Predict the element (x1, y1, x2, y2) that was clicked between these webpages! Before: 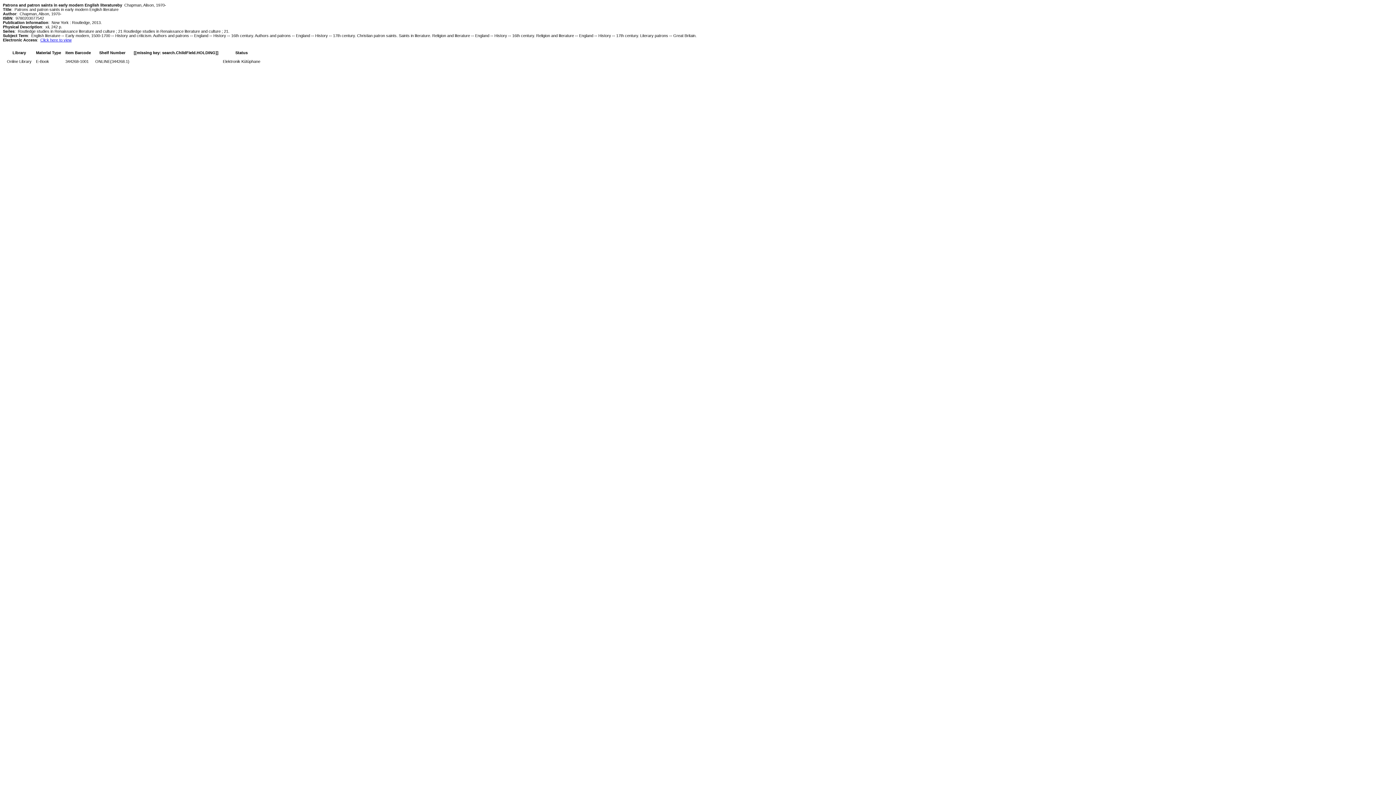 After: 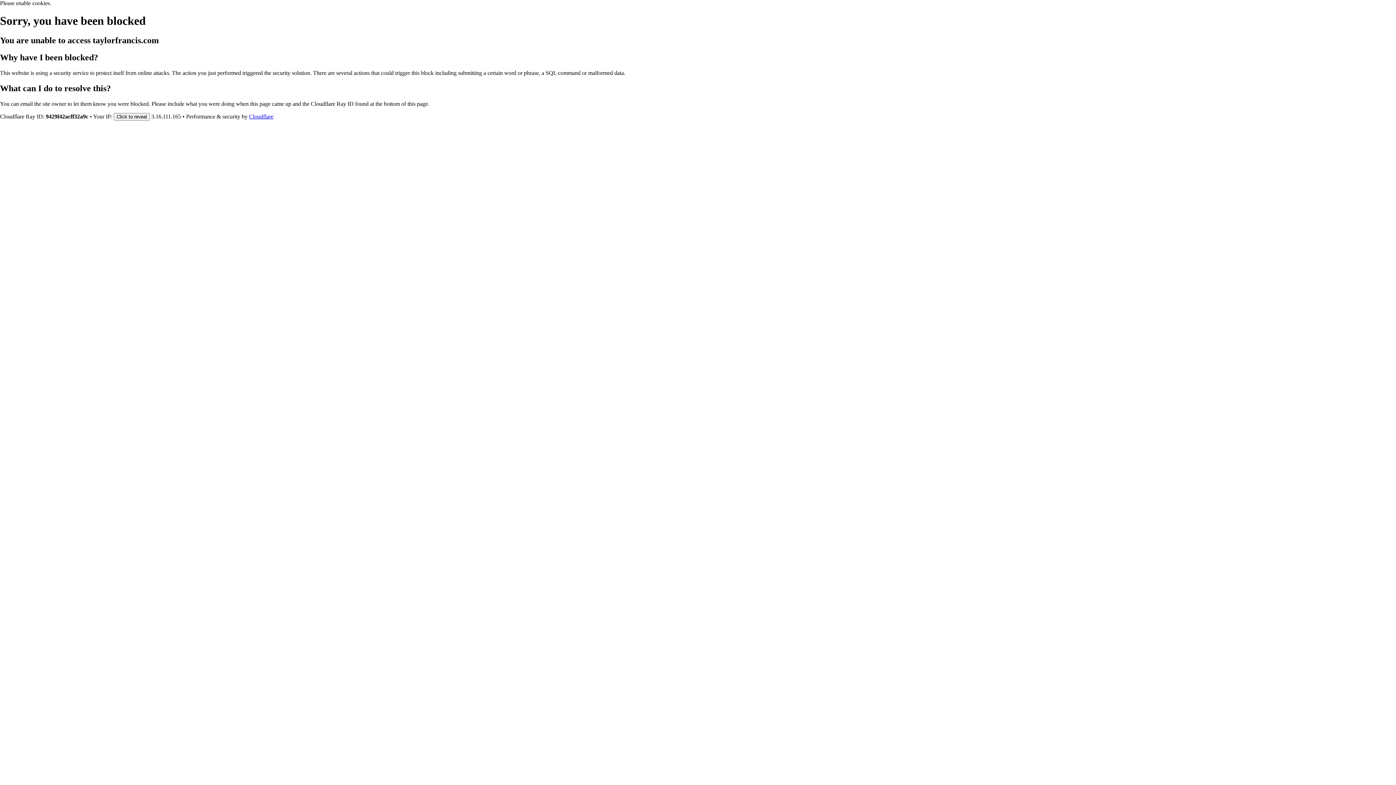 Action: label: Click here to view bbox: (40, 37, 71, 42)